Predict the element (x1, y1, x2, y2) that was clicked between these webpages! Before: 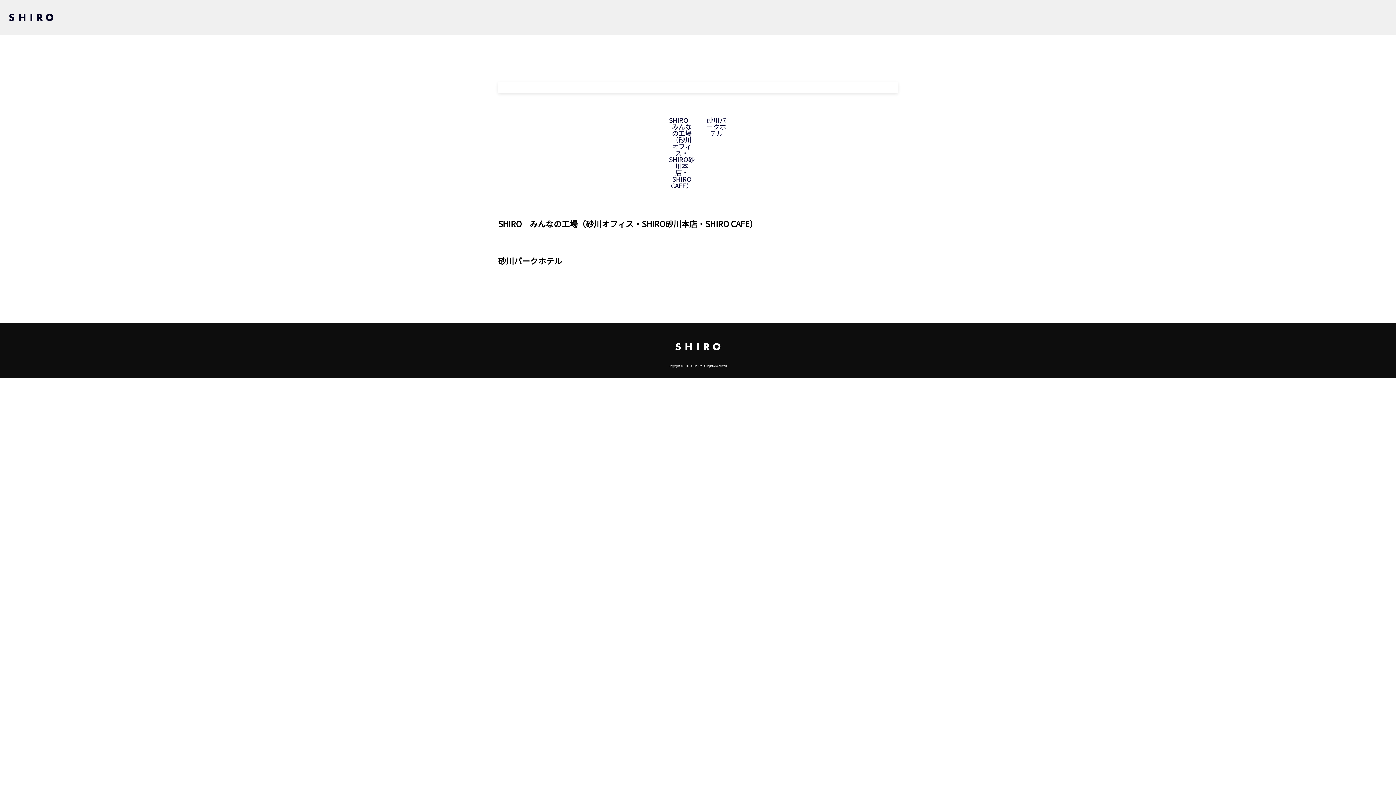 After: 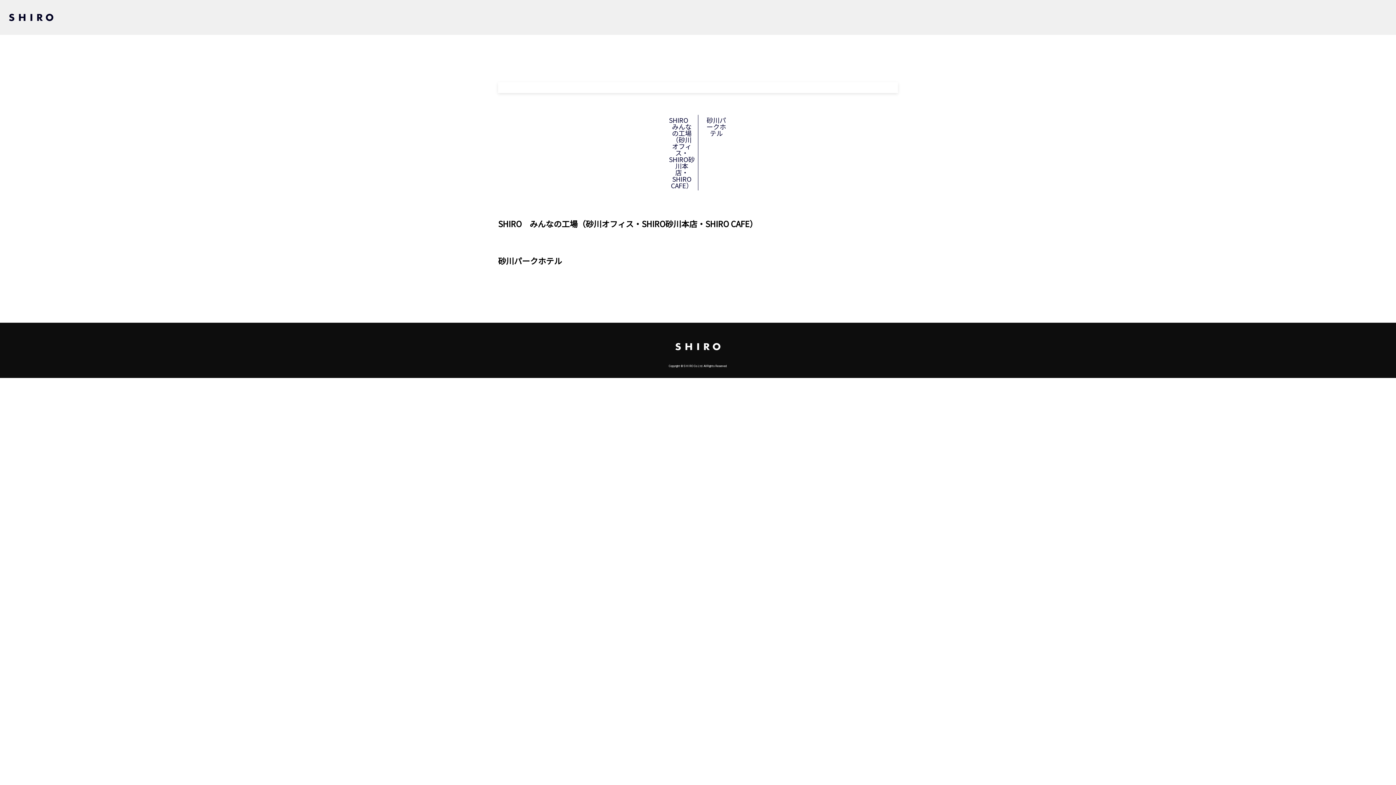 Action: label: 砂川パークホテル bbox: (698, 114, 734, 138)